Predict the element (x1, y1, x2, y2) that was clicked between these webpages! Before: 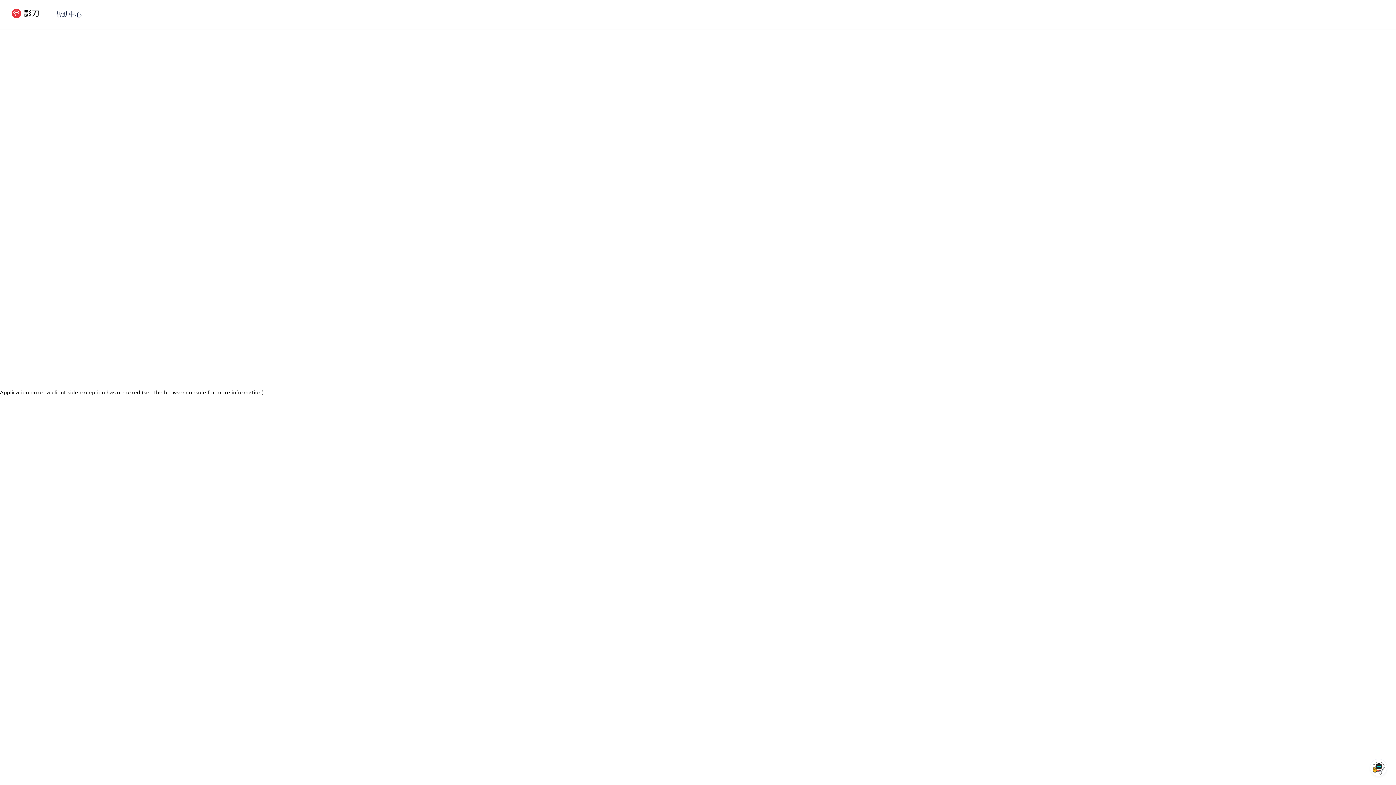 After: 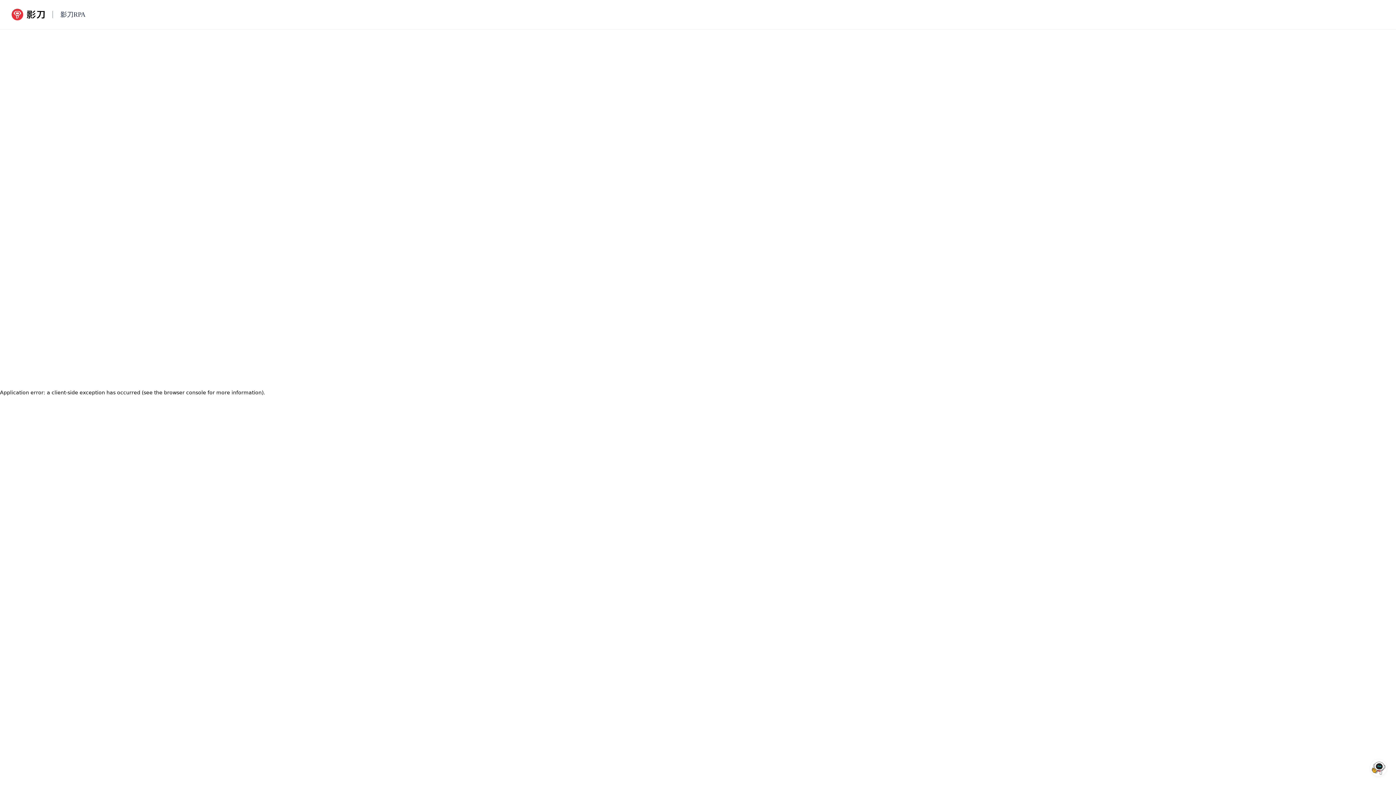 Action: bbox: (0, 0, 93, 29) label: 帮助中心